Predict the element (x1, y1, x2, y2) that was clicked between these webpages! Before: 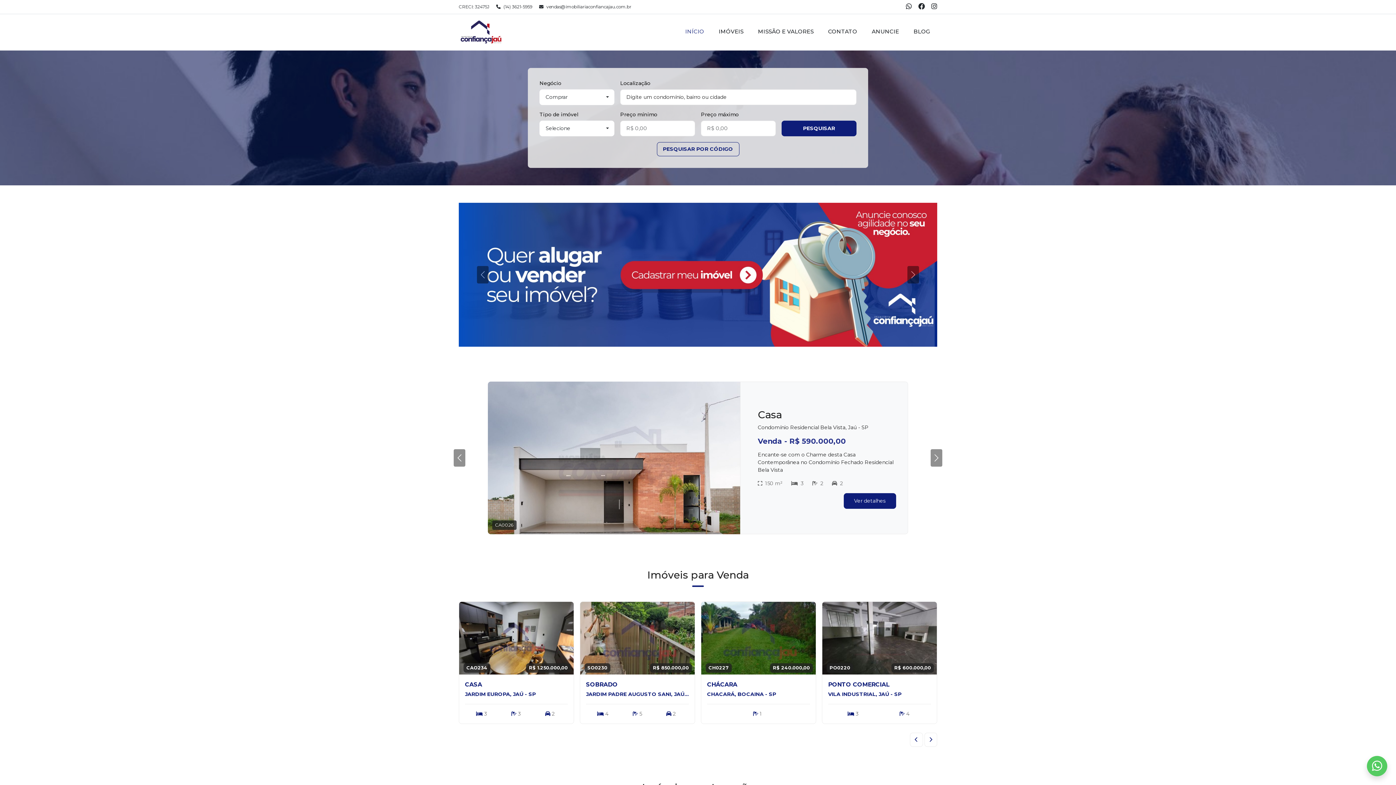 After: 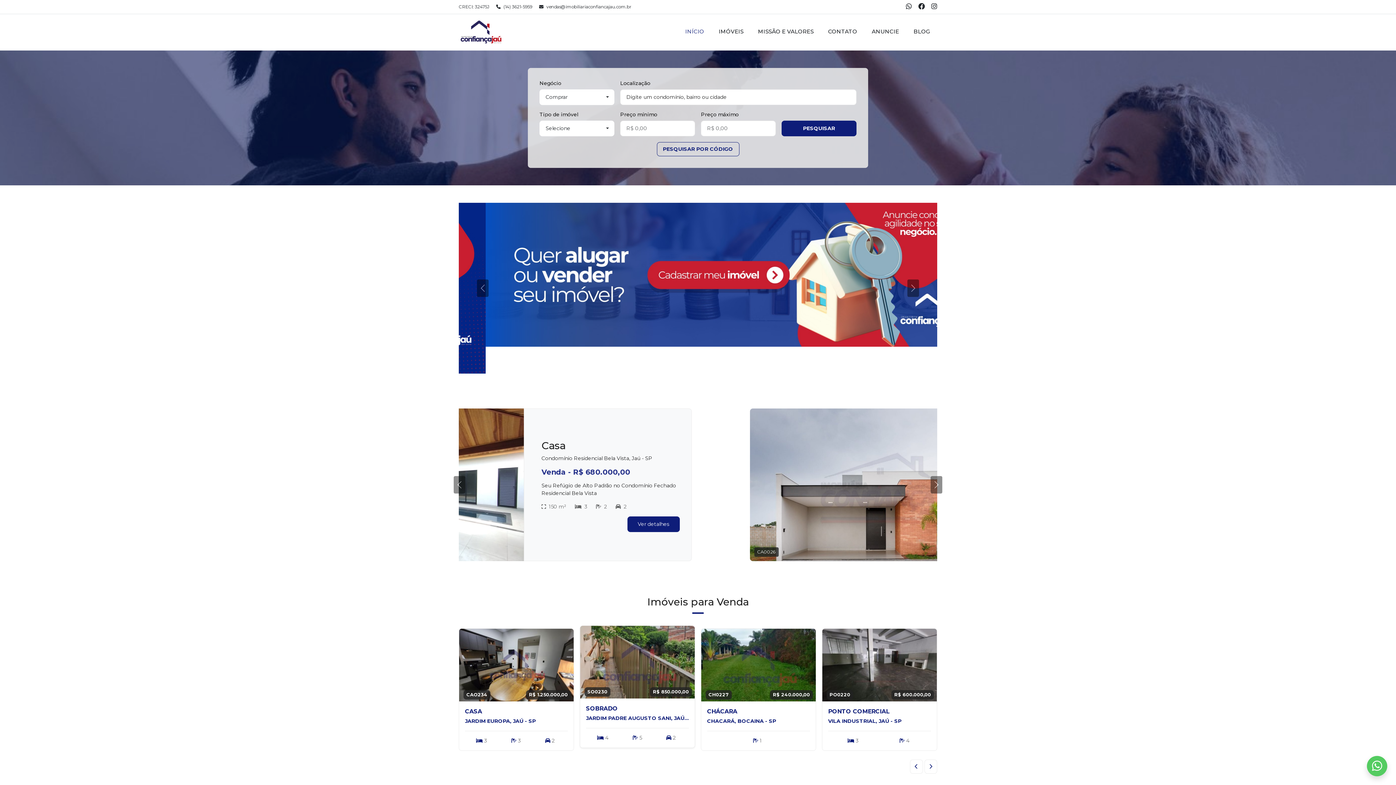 Action: label: SOBRADO
JARDIM PADRE AUGUSTO SANI, JAÚ - SP
 4
 5
 2 bbox: (580, 701, 694, 751)